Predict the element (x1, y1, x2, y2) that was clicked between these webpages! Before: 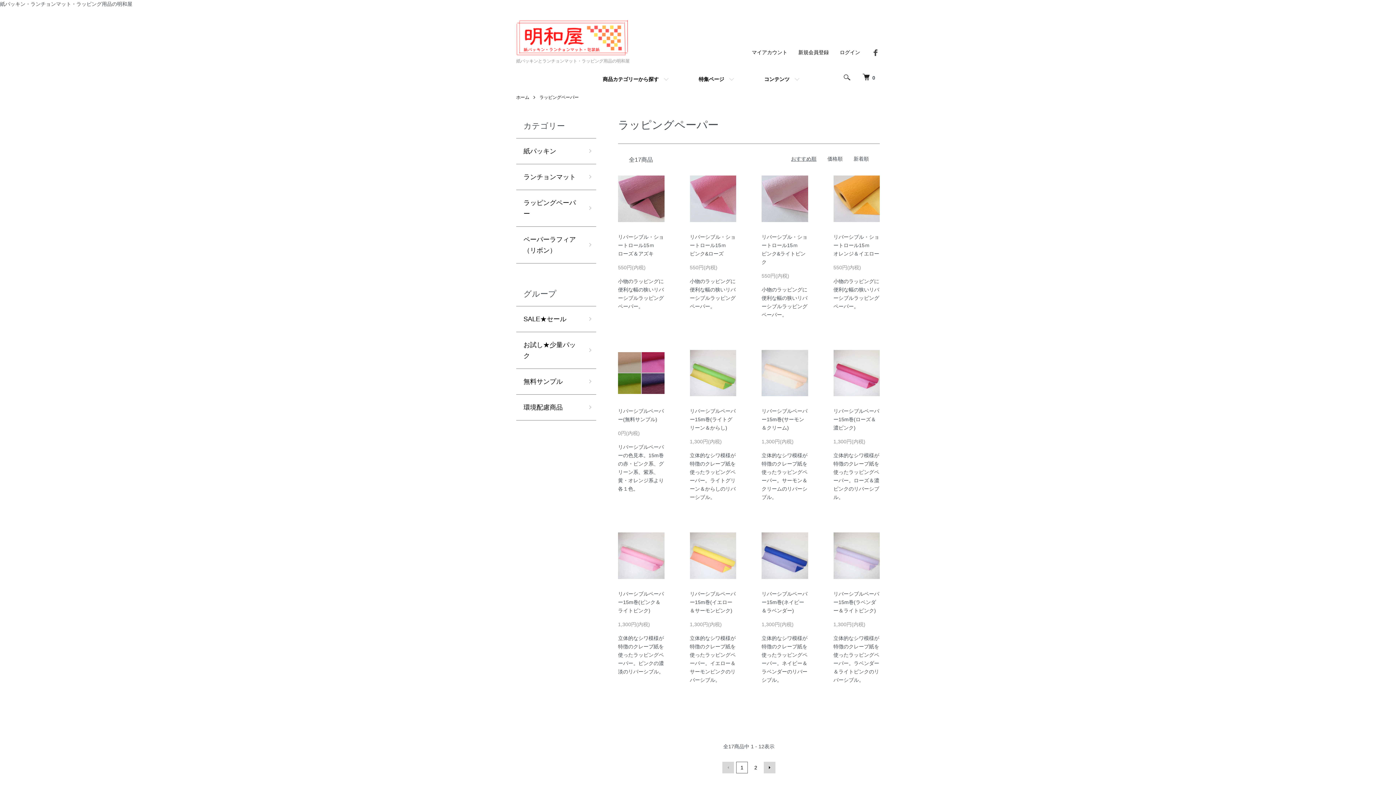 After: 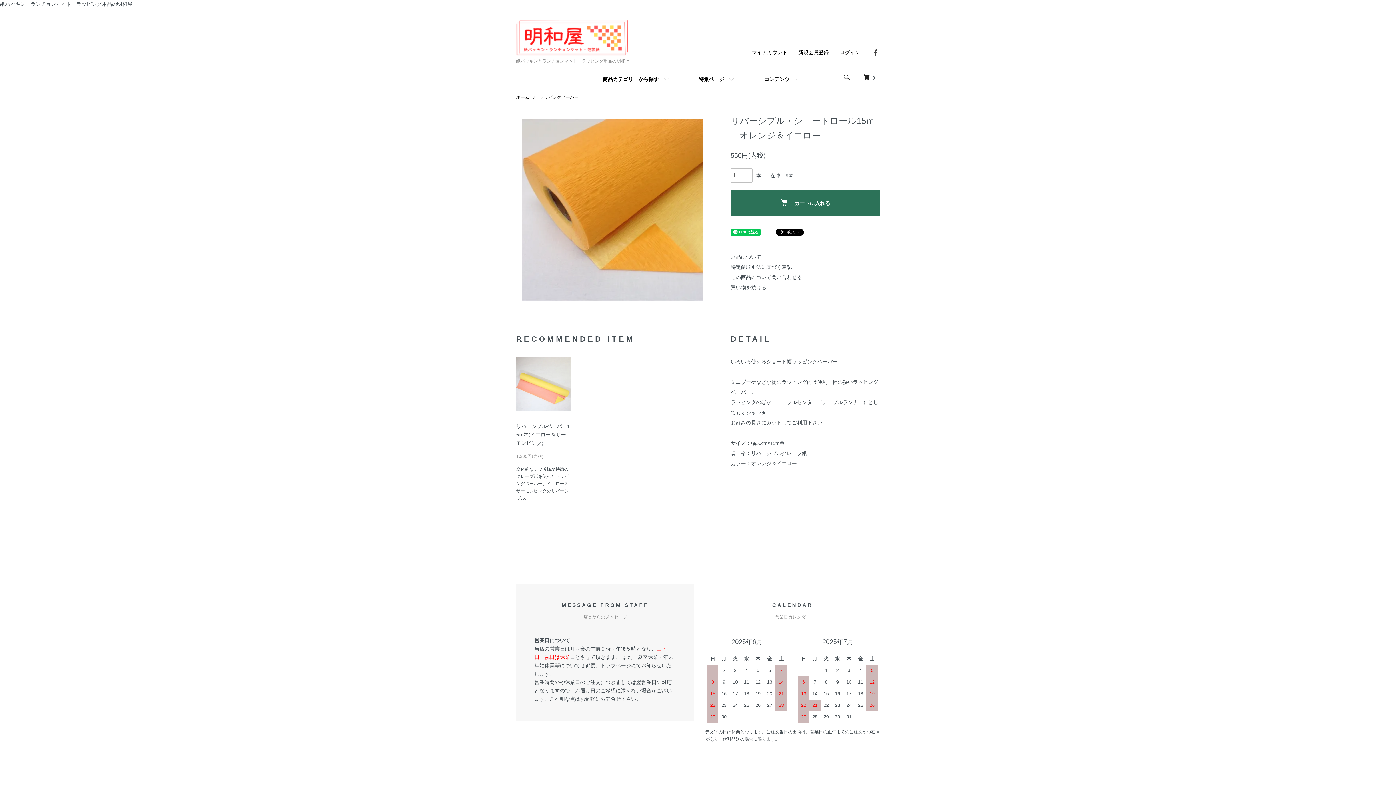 Action: bbox: (833, 175, 880, 222)